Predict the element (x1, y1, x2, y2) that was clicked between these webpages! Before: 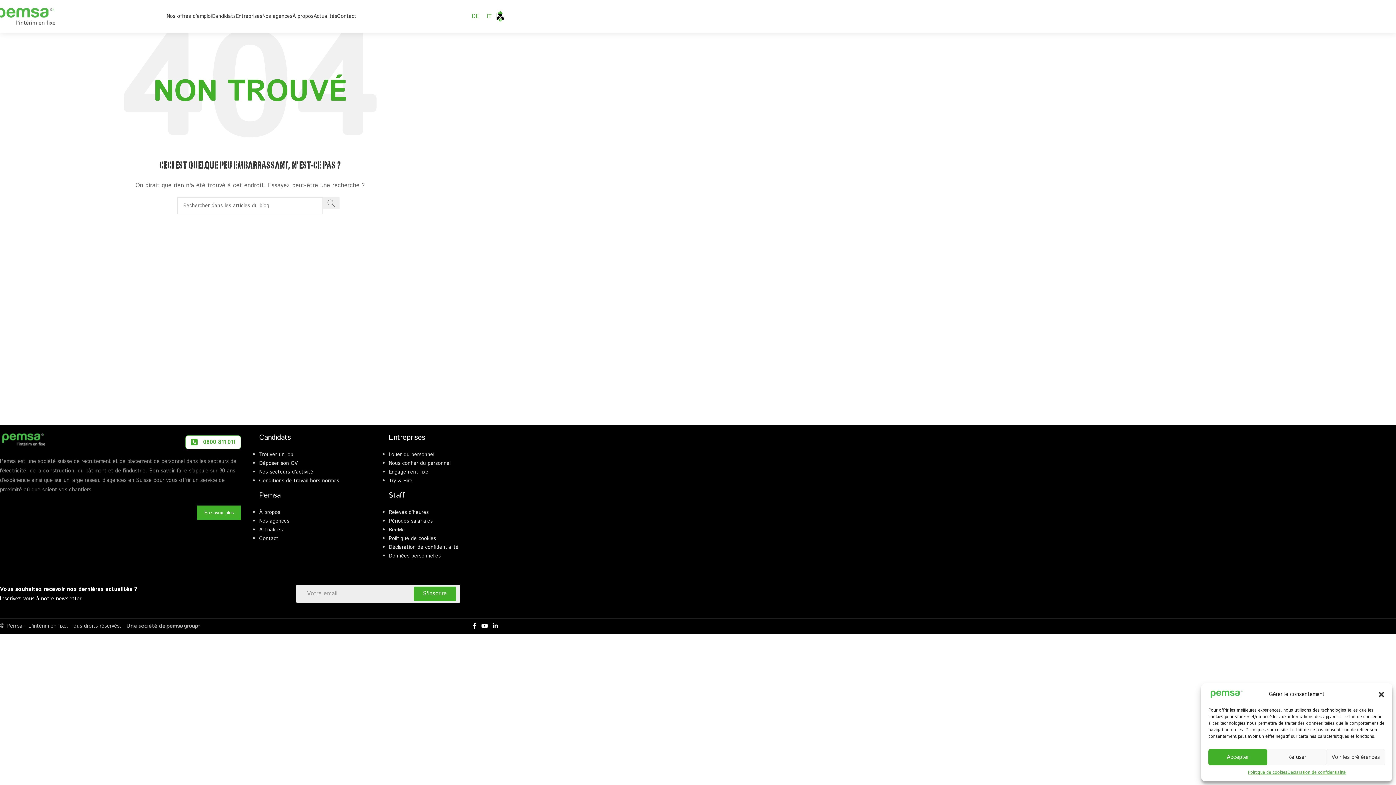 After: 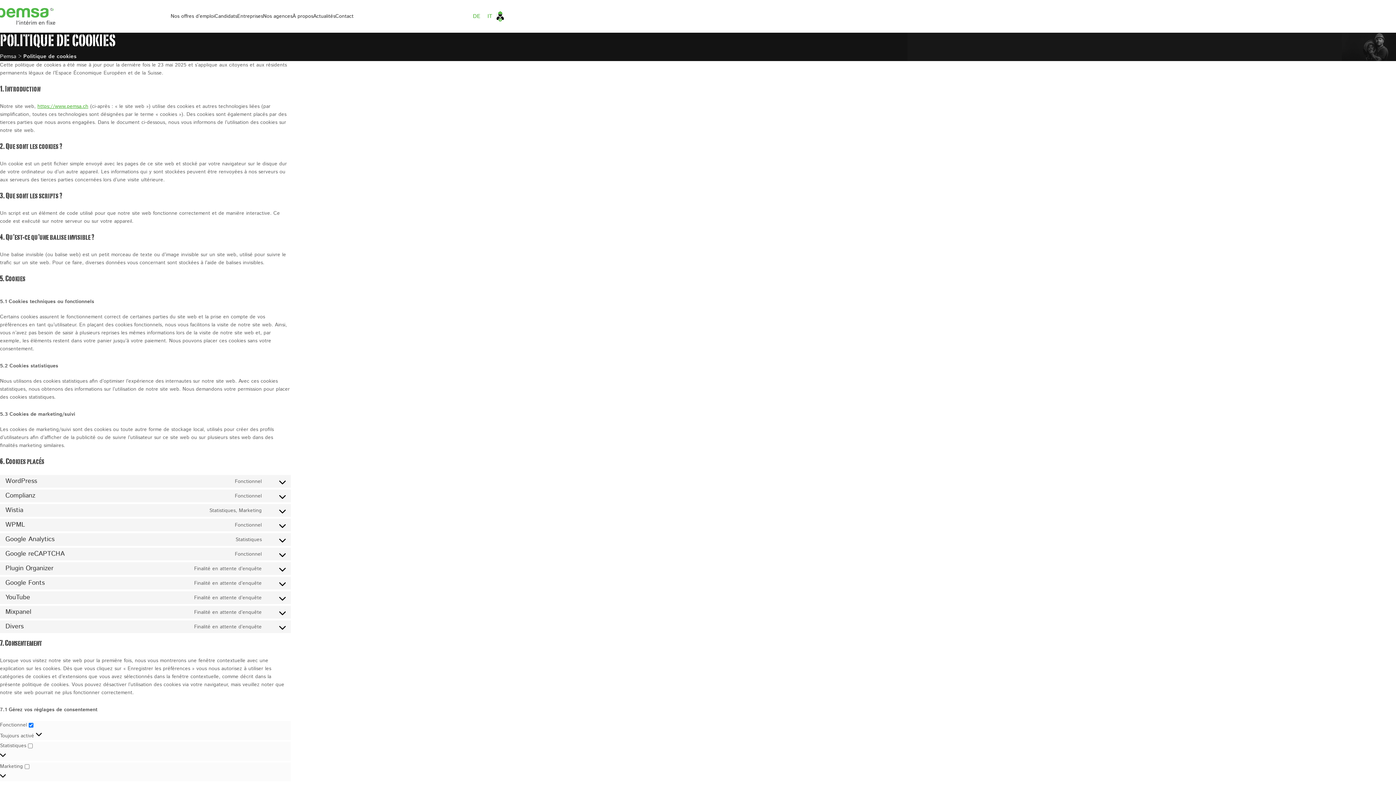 Action: label: Politique de cookies bbox: (1248, 769, 1287, 776)